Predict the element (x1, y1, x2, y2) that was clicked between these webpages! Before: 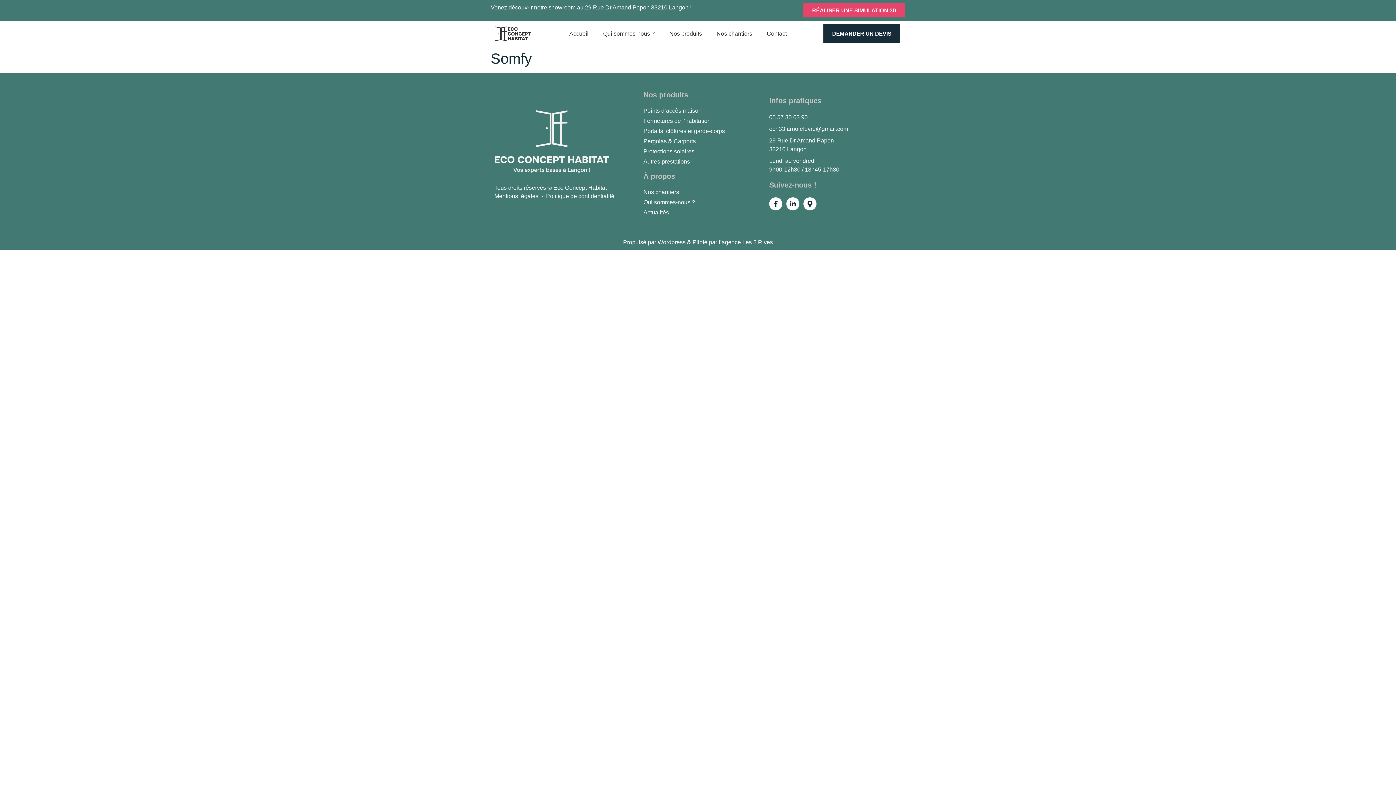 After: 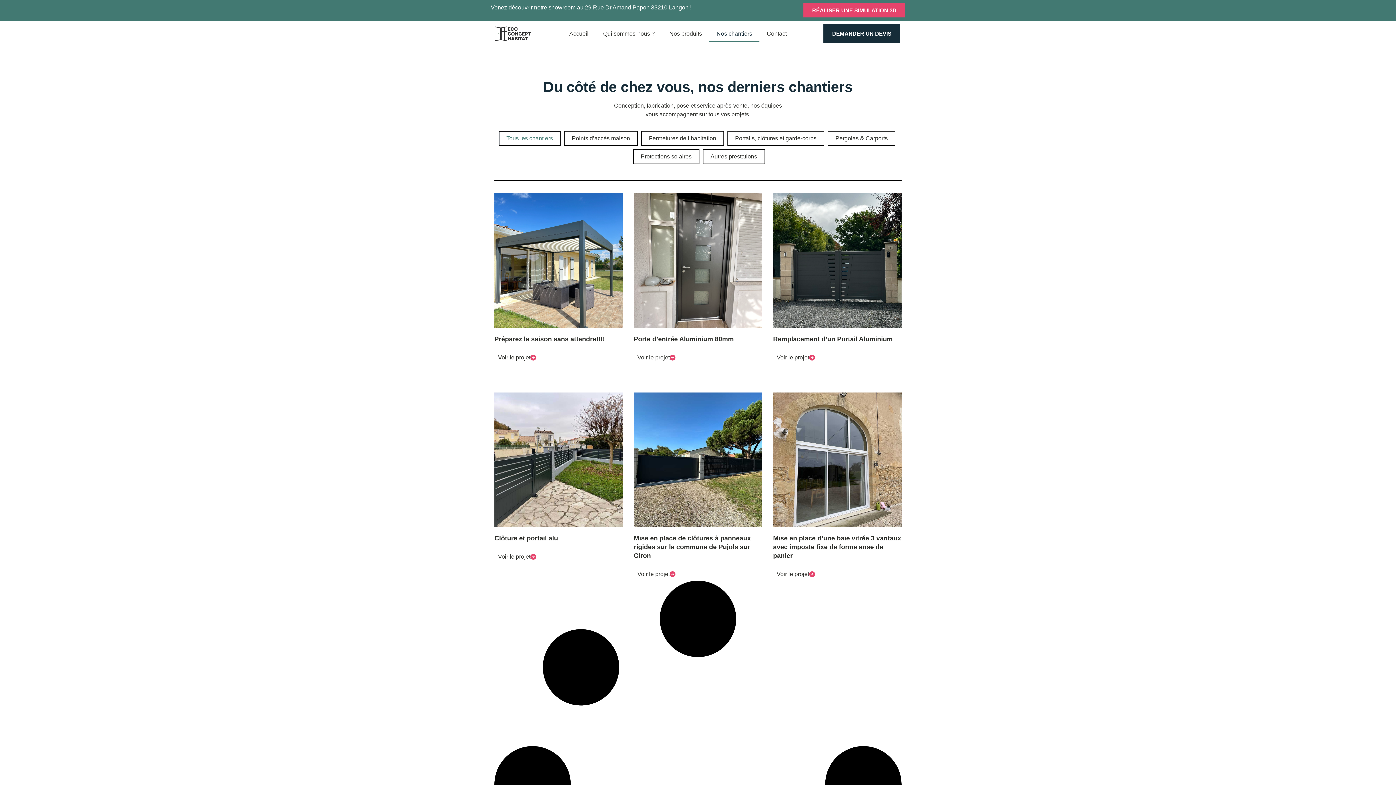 Action: label: Nos chantiers bbox: (709, 25, 759, 42)